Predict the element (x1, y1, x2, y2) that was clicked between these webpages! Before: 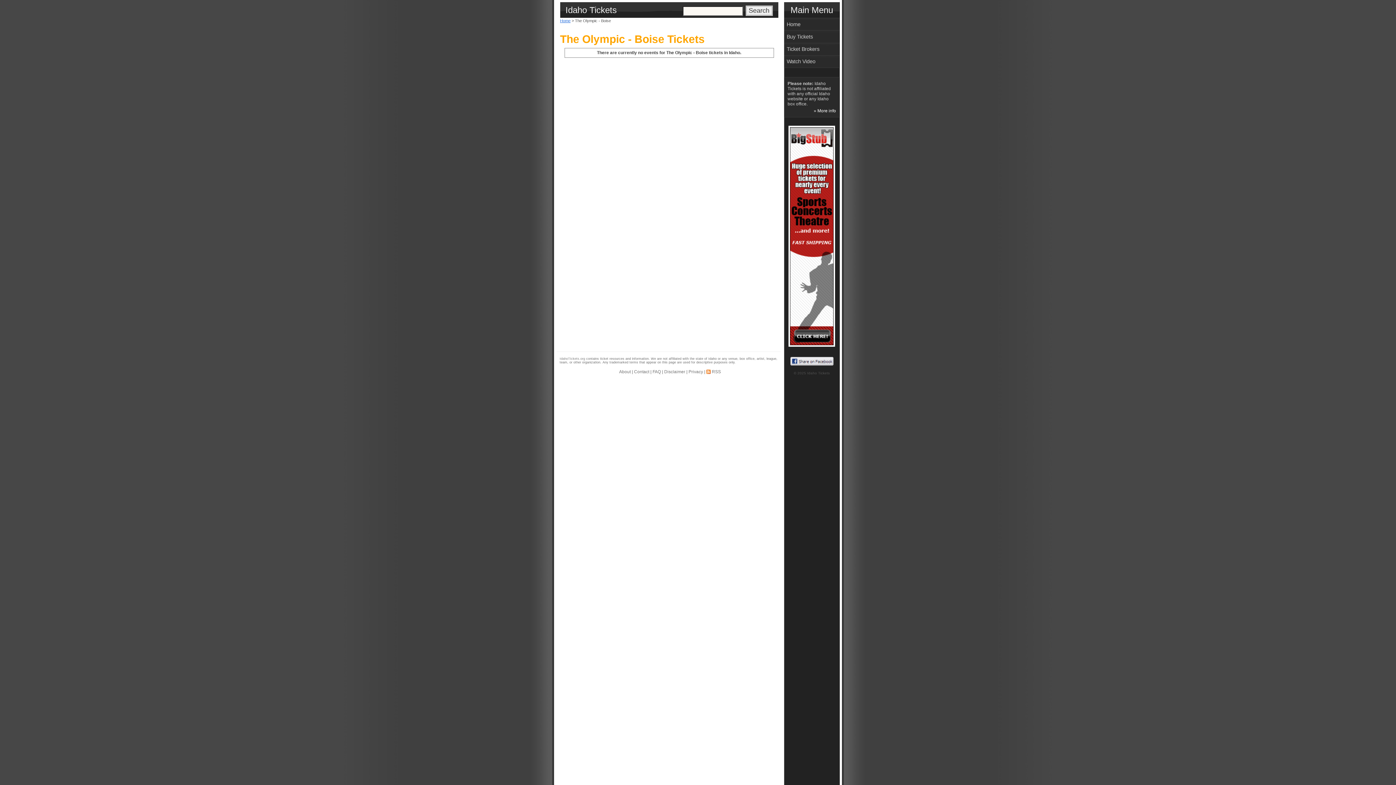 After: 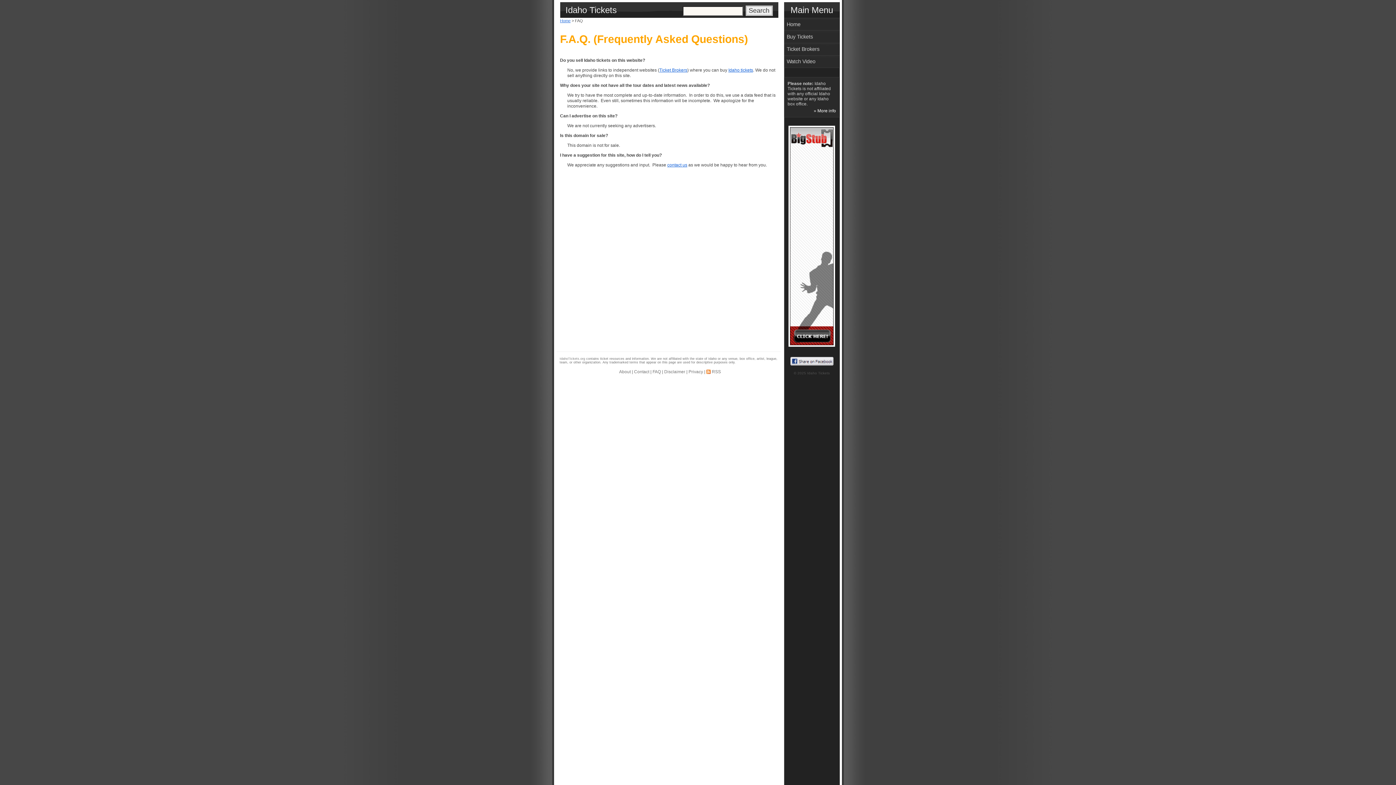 Action: label: FAQ bbox: (652, 369, 661, 374)